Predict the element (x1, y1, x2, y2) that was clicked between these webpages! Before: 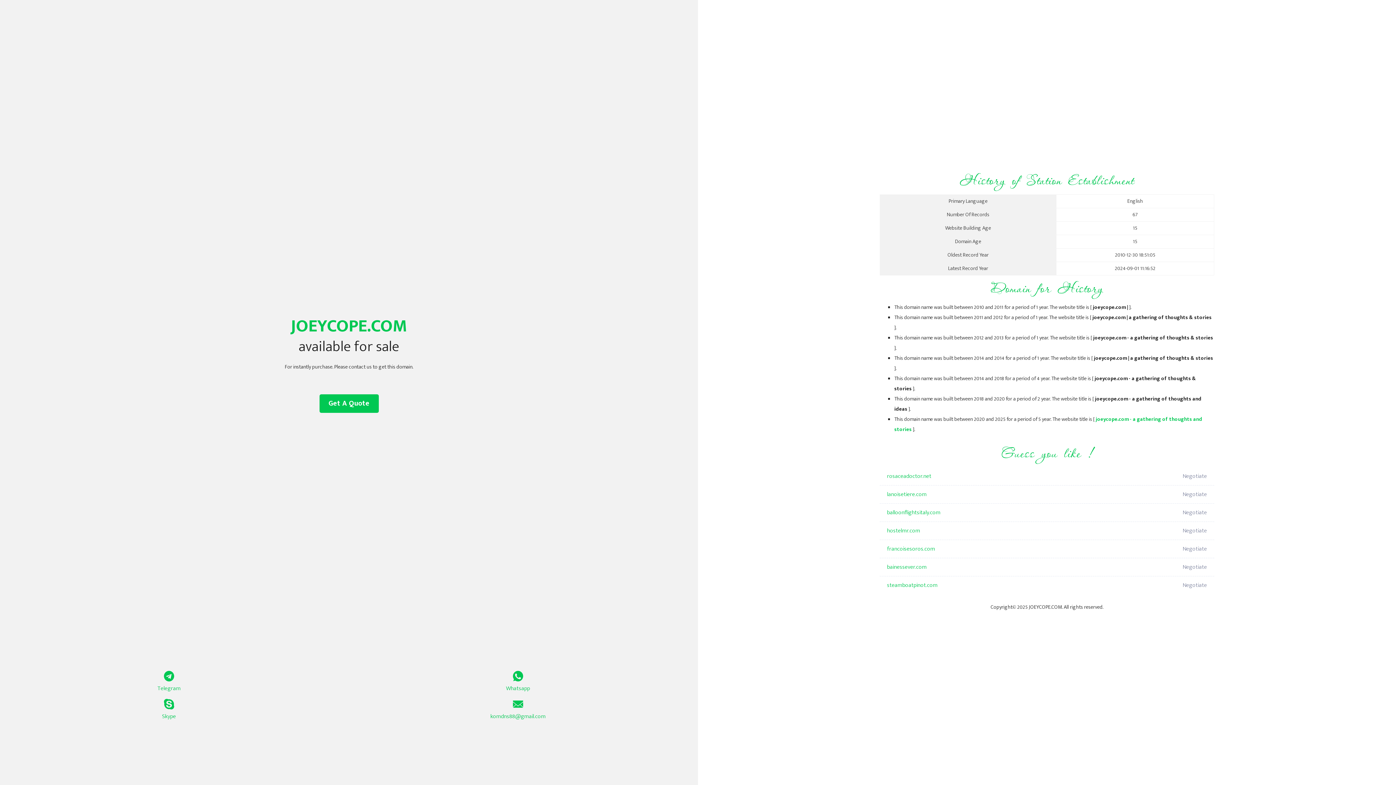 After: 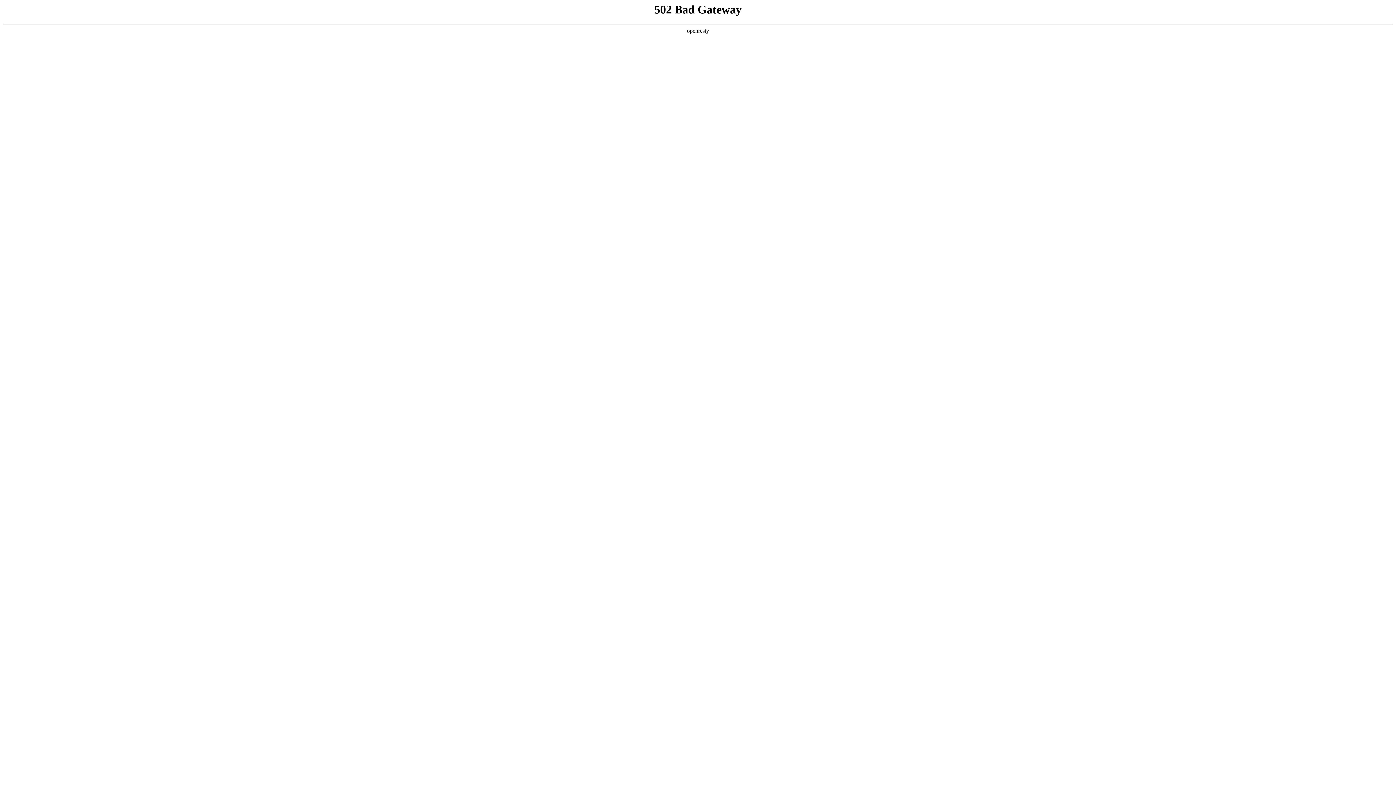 Action: bbox: (887, 485, 1098, 504) label: lanoisetiere.com